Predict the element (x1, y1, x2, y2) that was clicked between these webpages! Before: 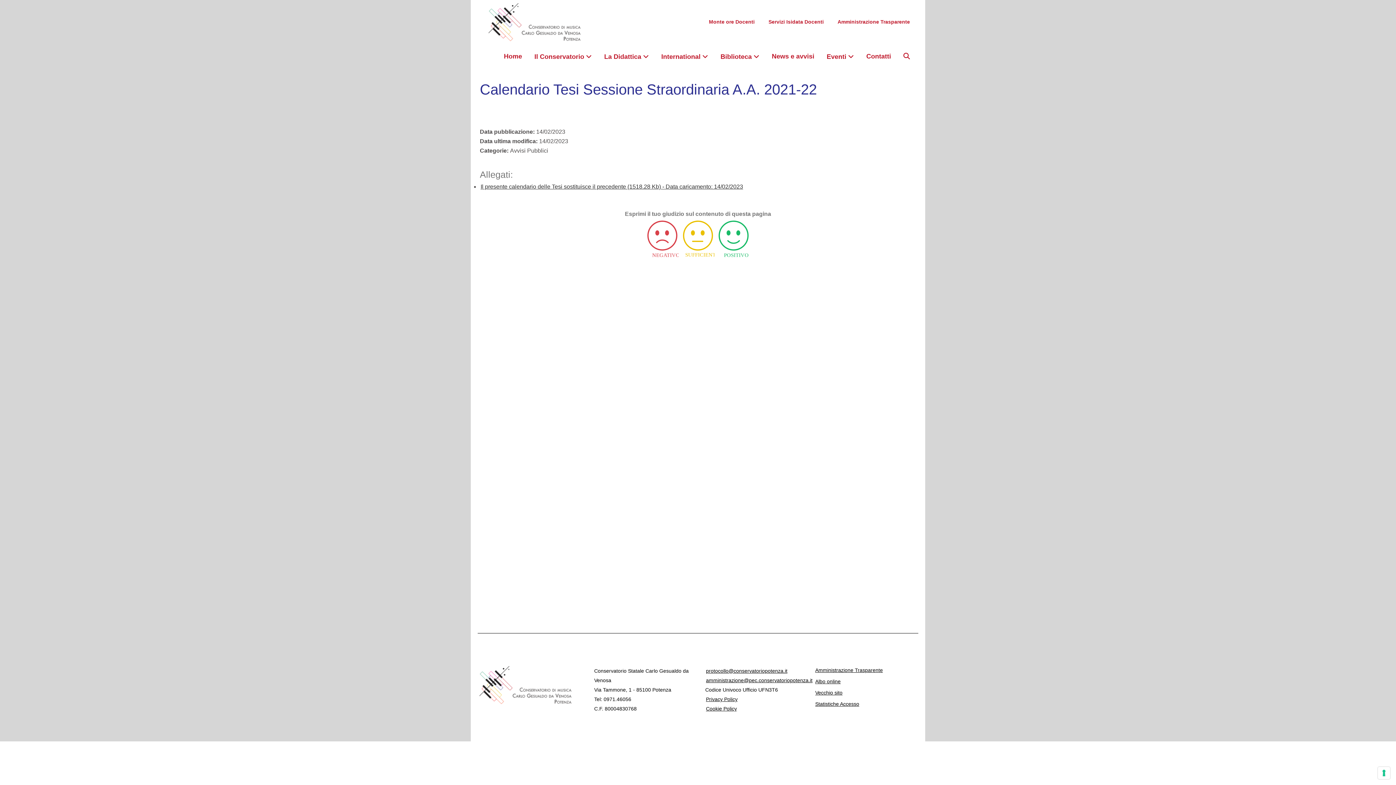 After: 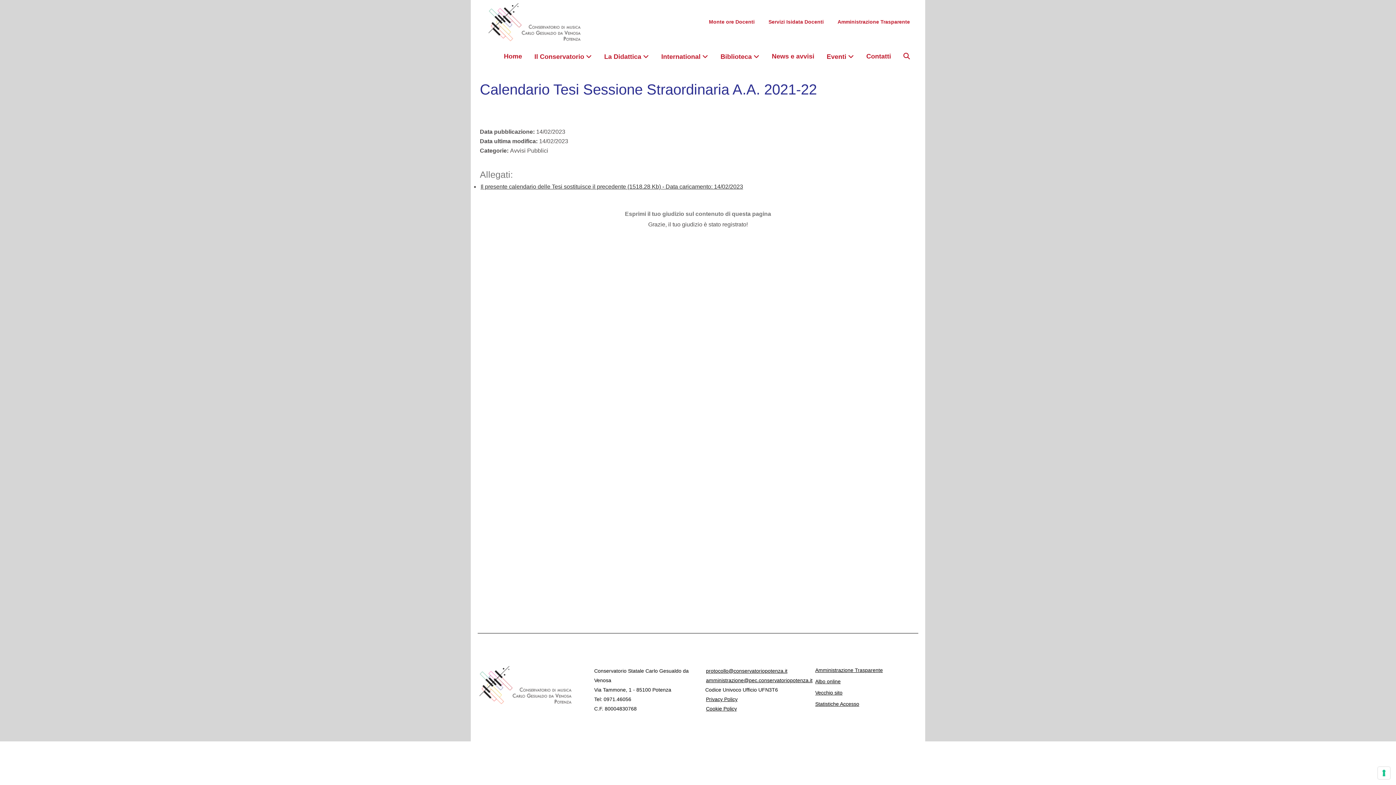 Action: bbox: (716, 220, 750, 262)